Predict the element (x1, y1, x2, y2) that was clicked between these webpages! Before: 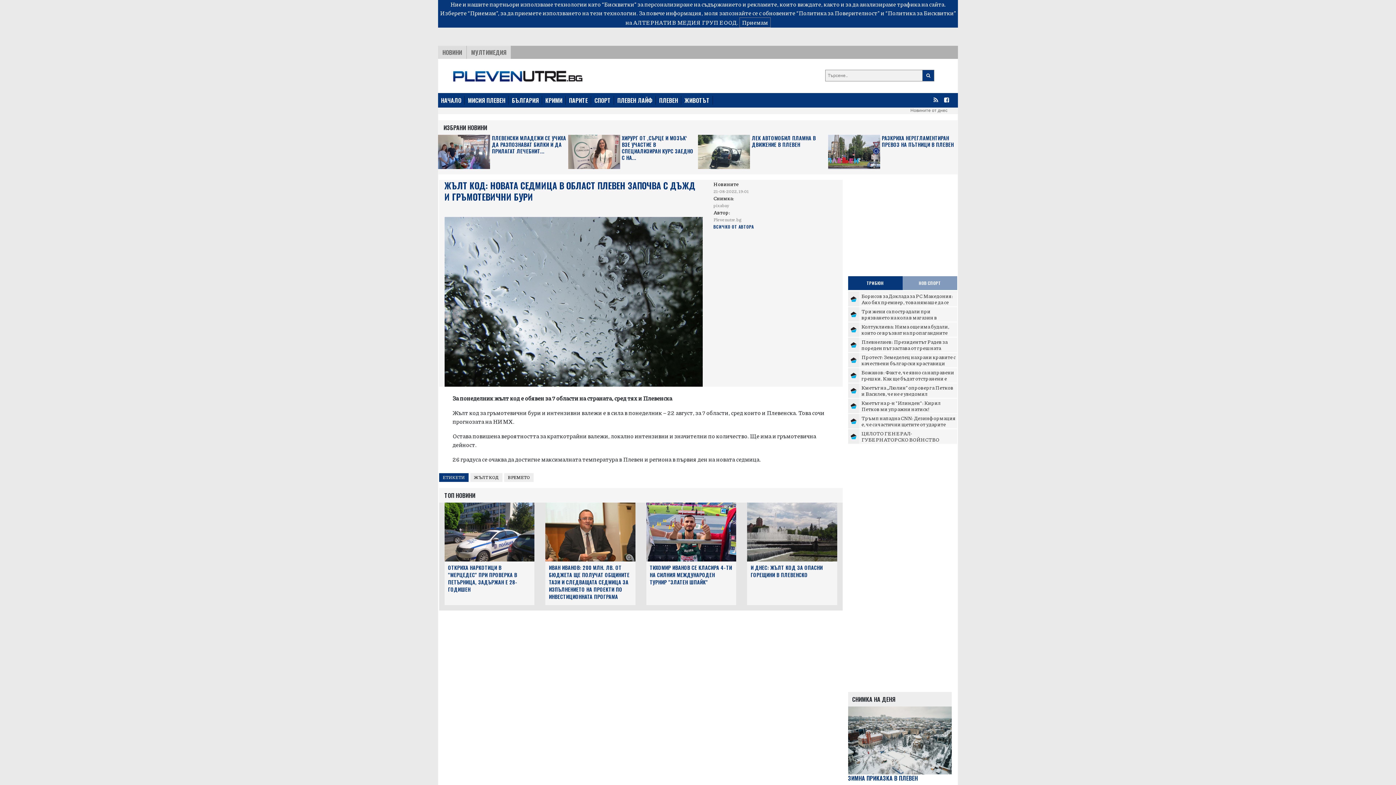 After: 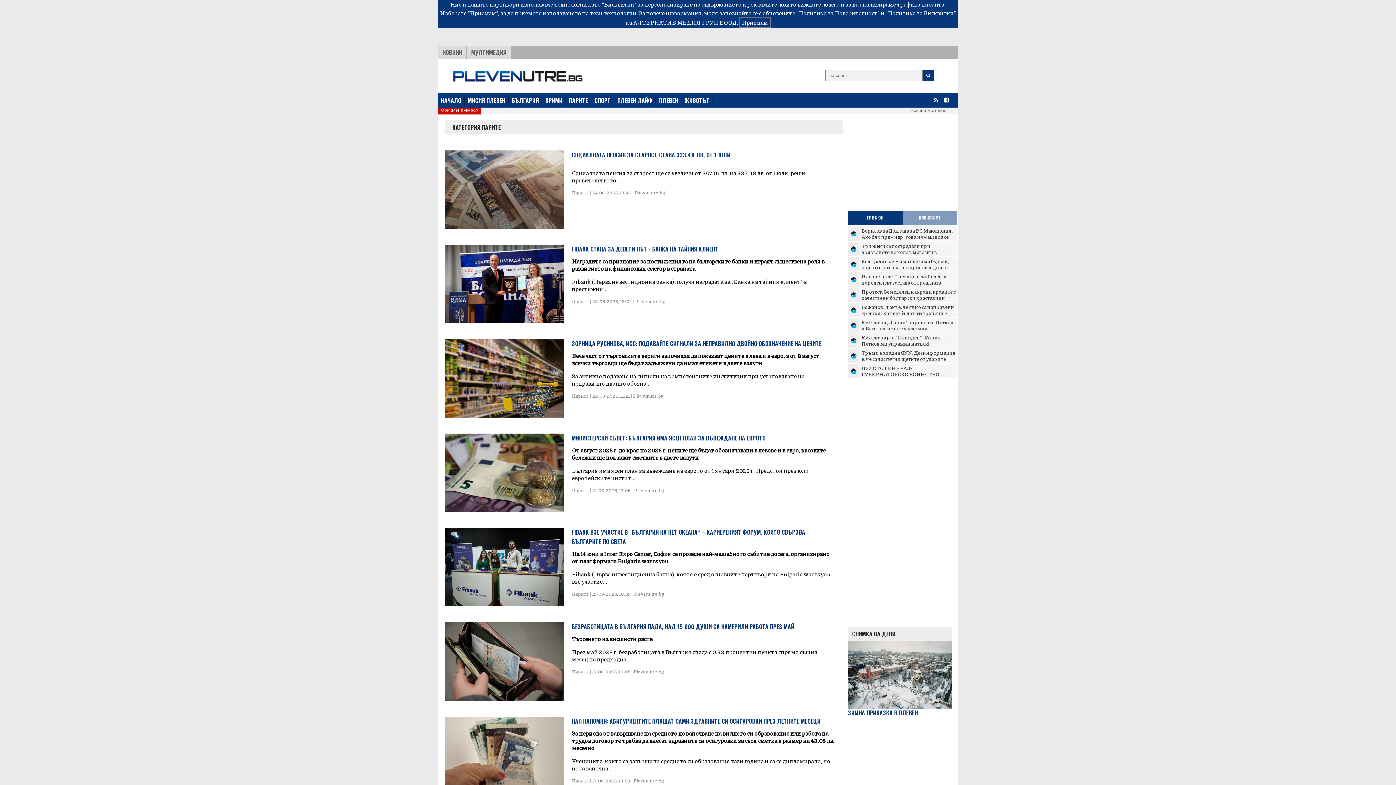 Action: bbox: (566, 96, 590, 104) label: ПАРИТЕ